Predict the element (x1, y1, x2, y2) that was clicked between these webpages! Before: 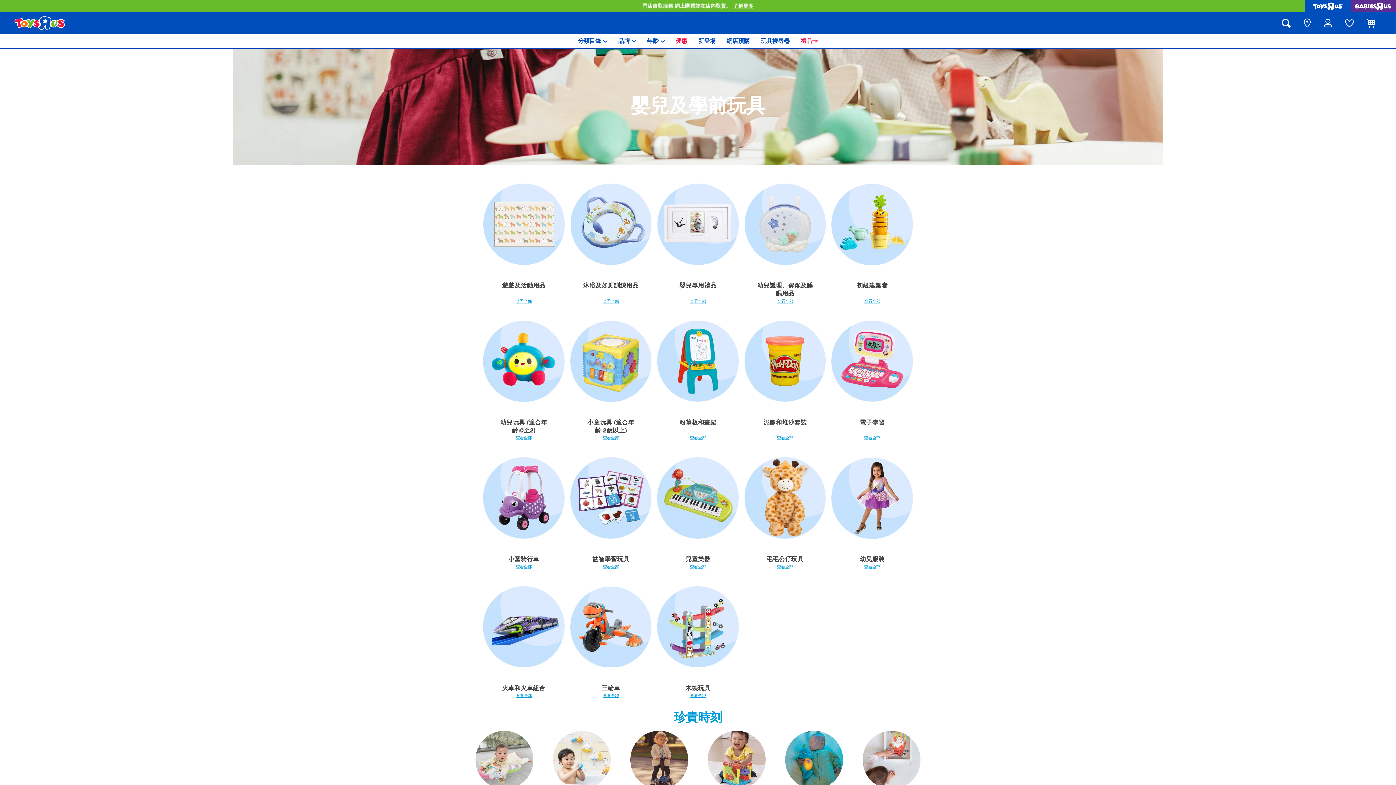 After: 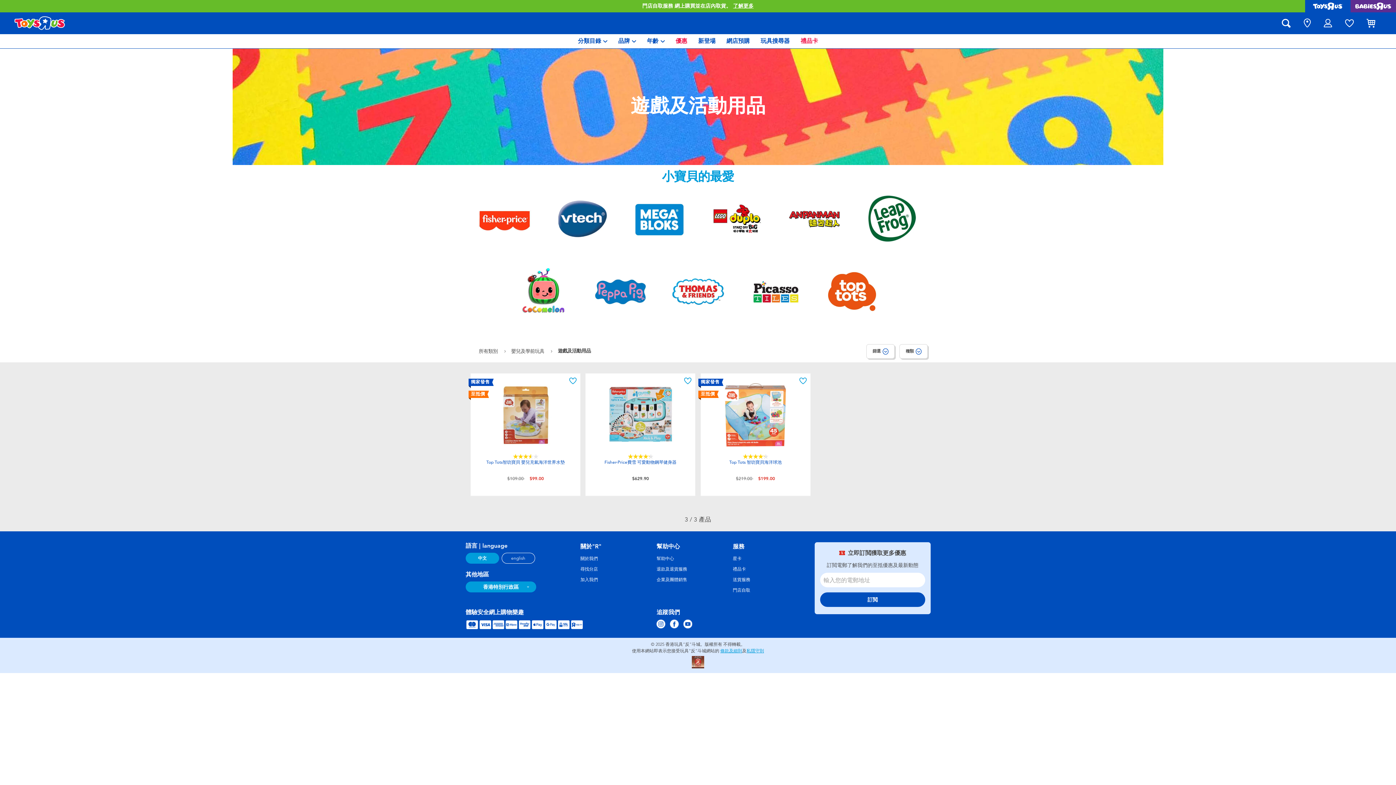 Action: bbox: (483, 183, 564, 265)